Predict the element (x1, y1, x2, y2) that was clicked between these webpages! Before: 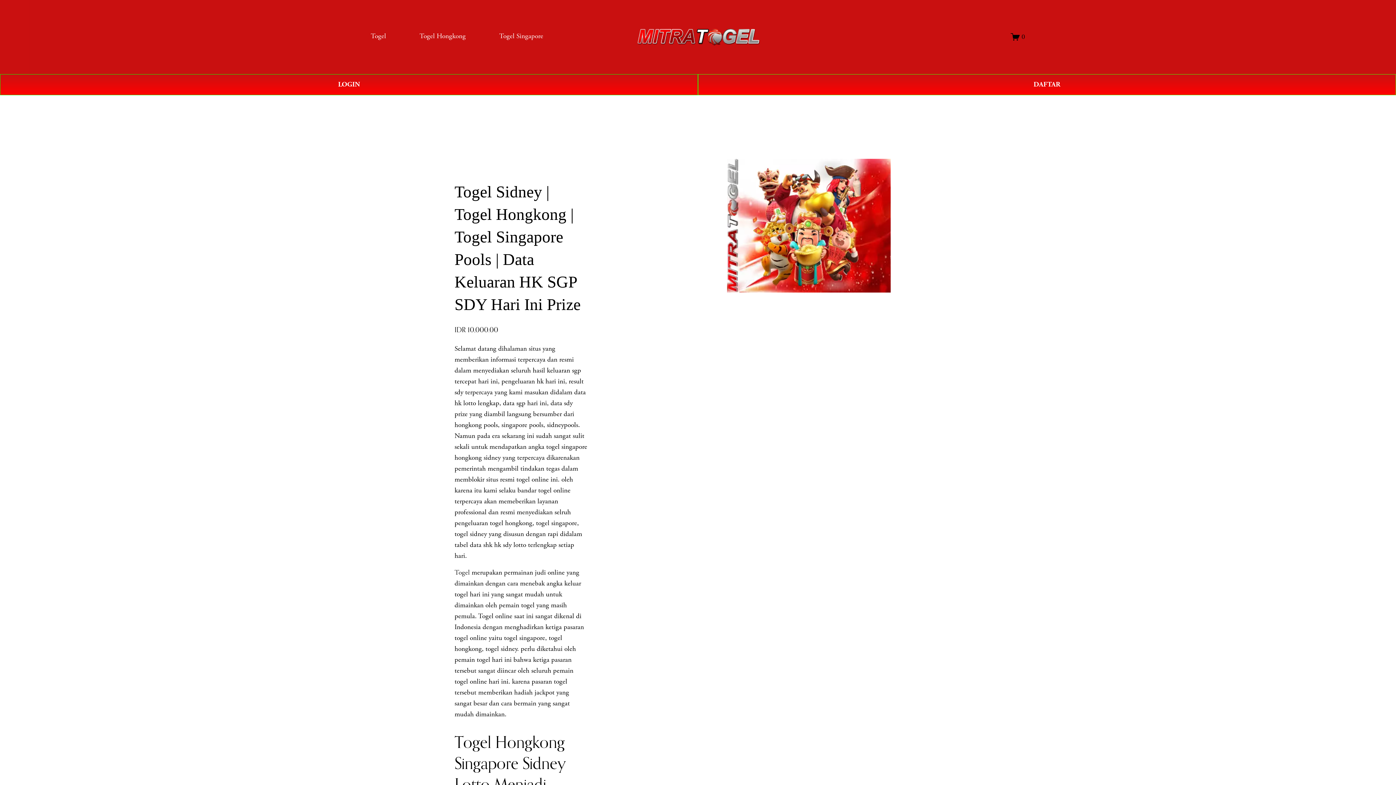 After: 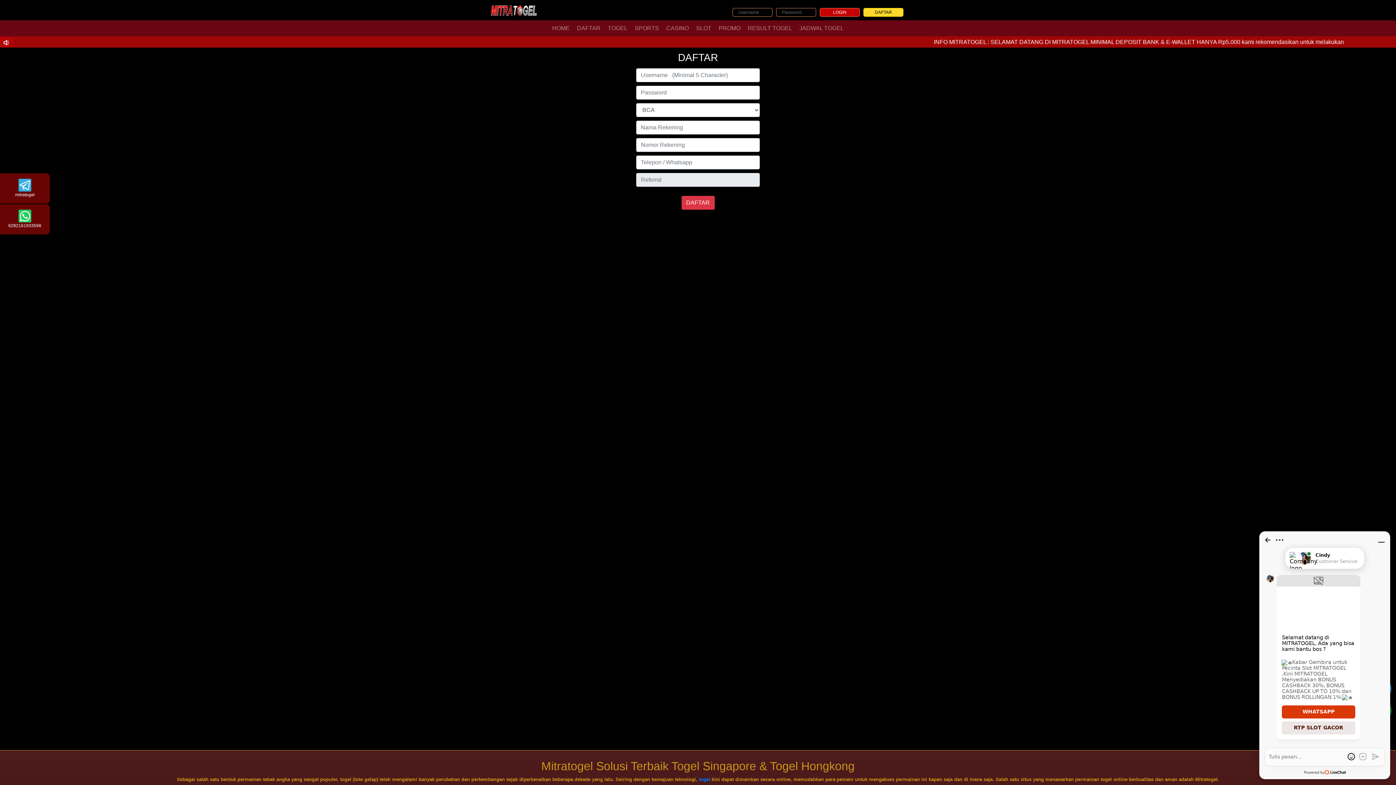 Action: bbox: (0, 74, 698, 95) label: LOGIN